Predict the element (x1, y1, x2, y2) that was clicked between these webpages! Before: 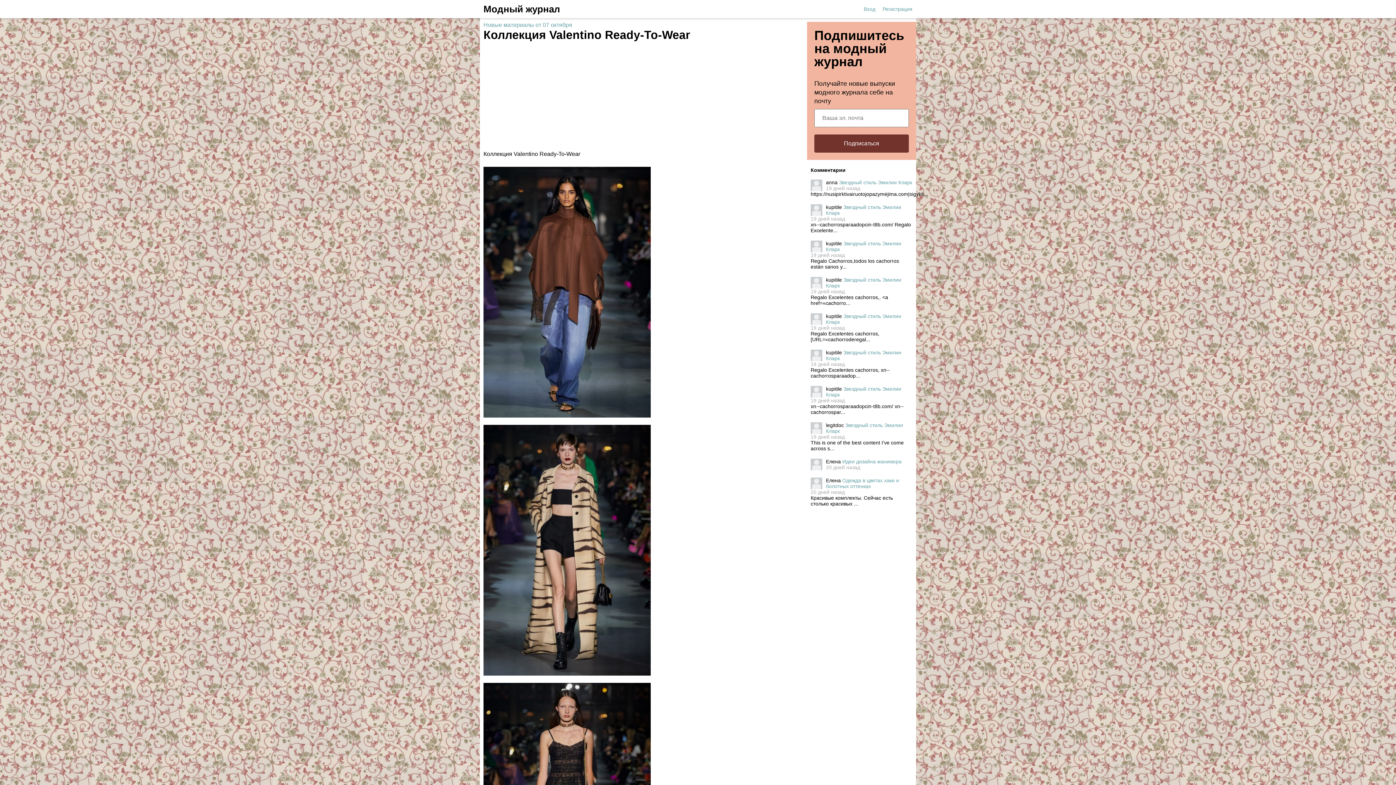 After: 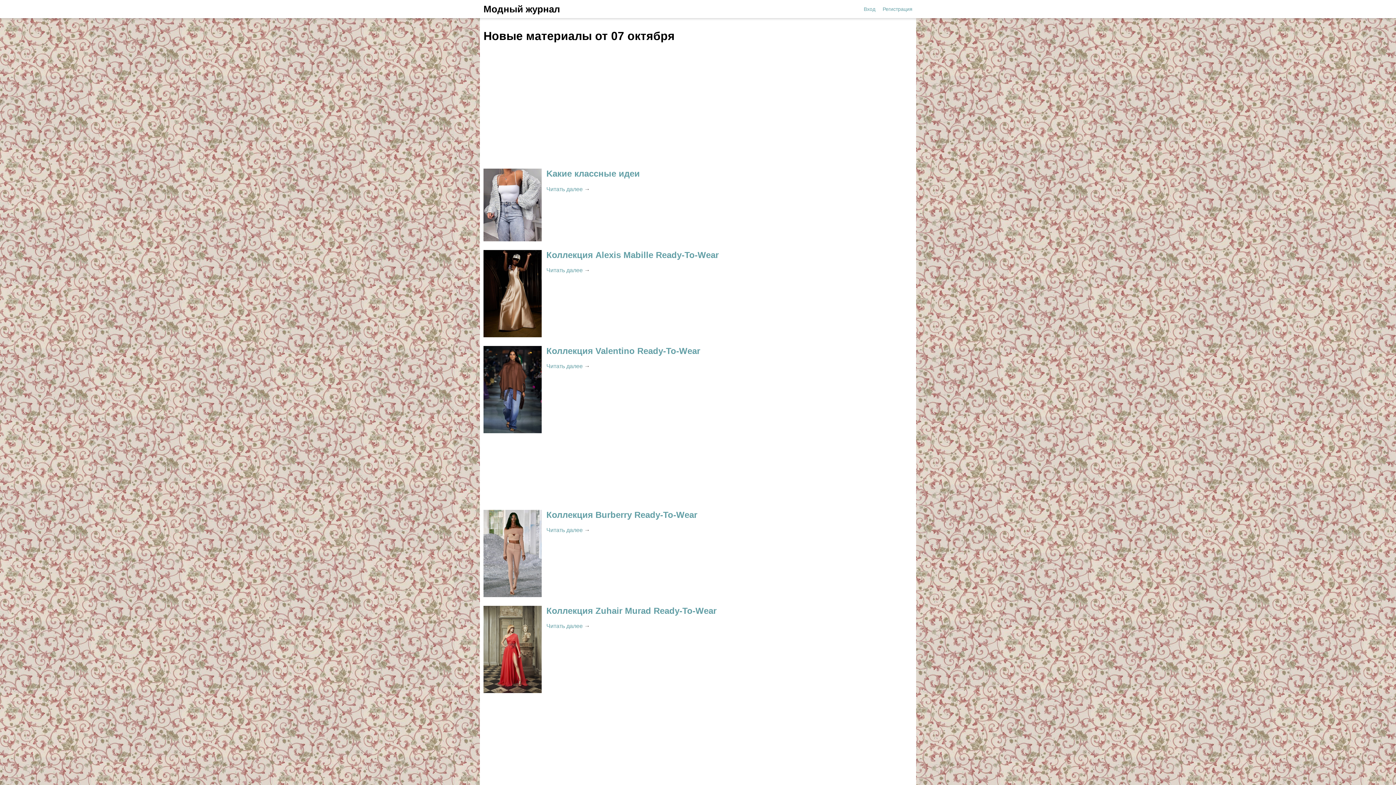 Action: label: Новые материалы от 07 октября bbox: (483, 21, 572, 28)